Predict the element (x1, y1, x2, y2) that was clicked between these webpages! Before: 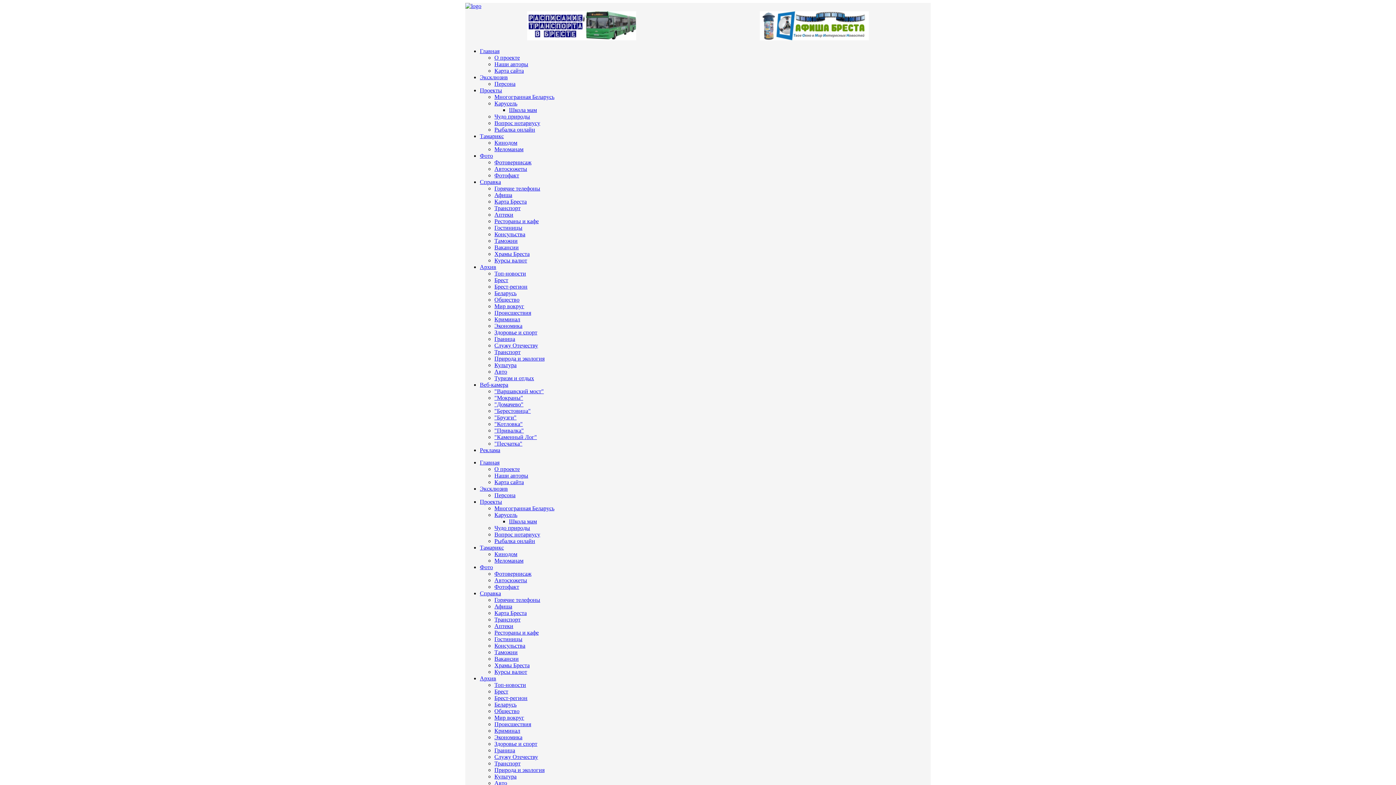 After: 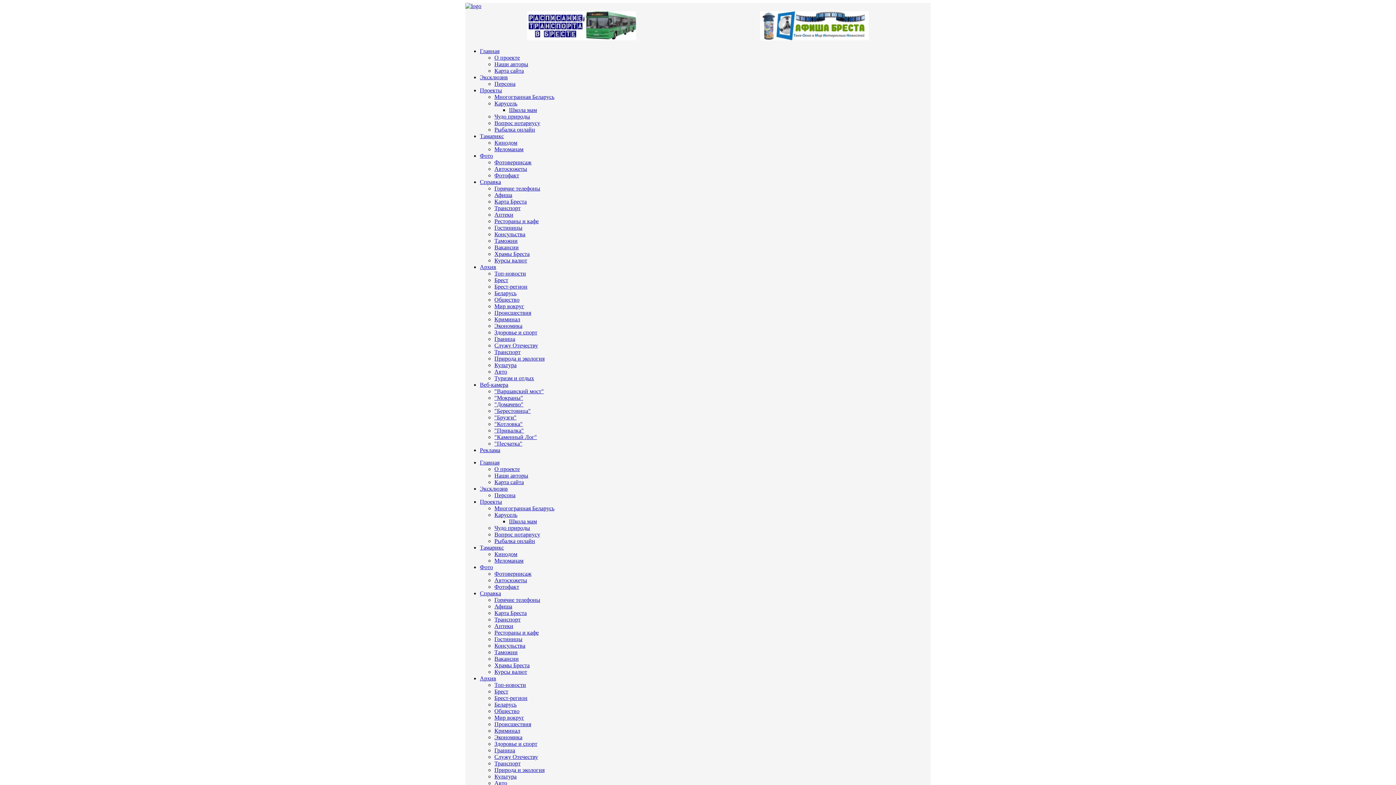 Action: bbox: (494, 557, 523, 564) label: Меломанам